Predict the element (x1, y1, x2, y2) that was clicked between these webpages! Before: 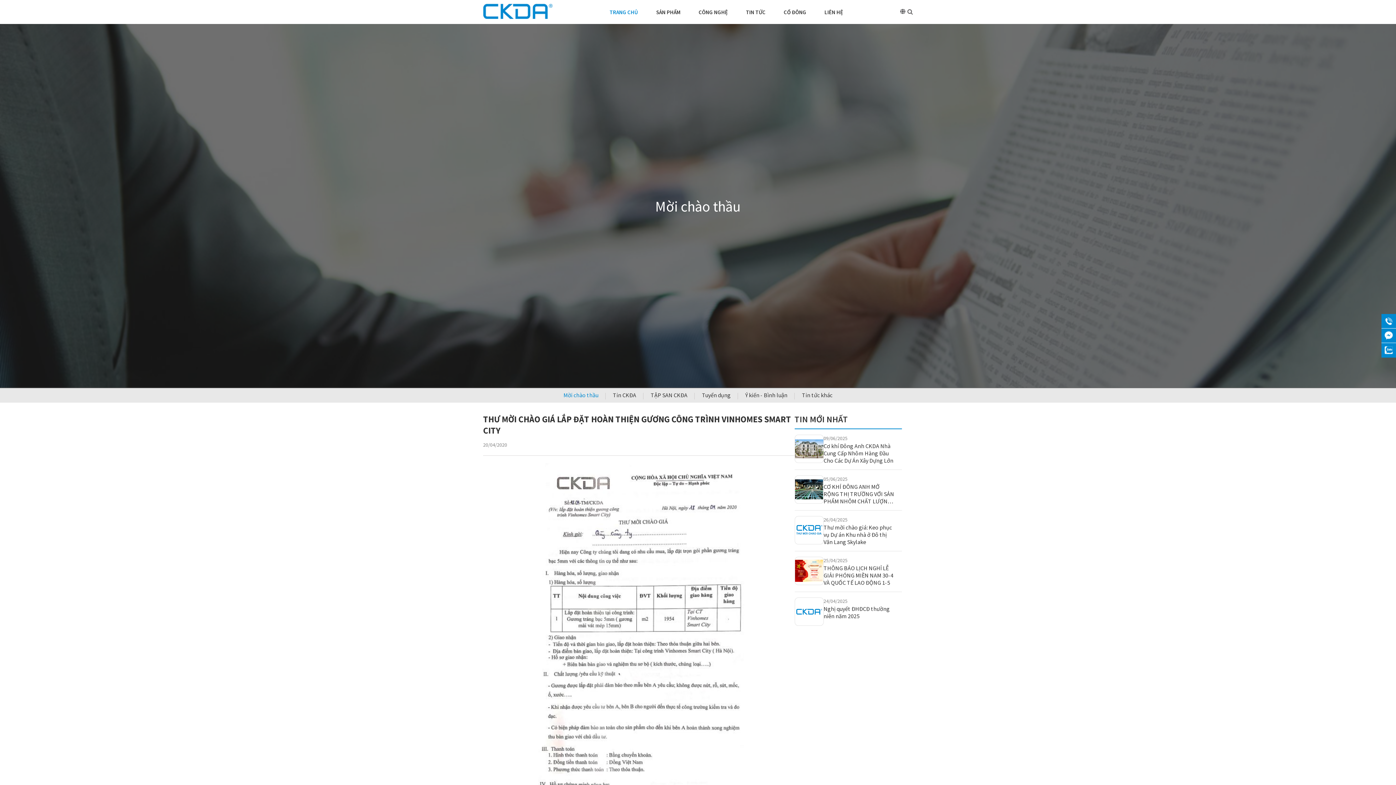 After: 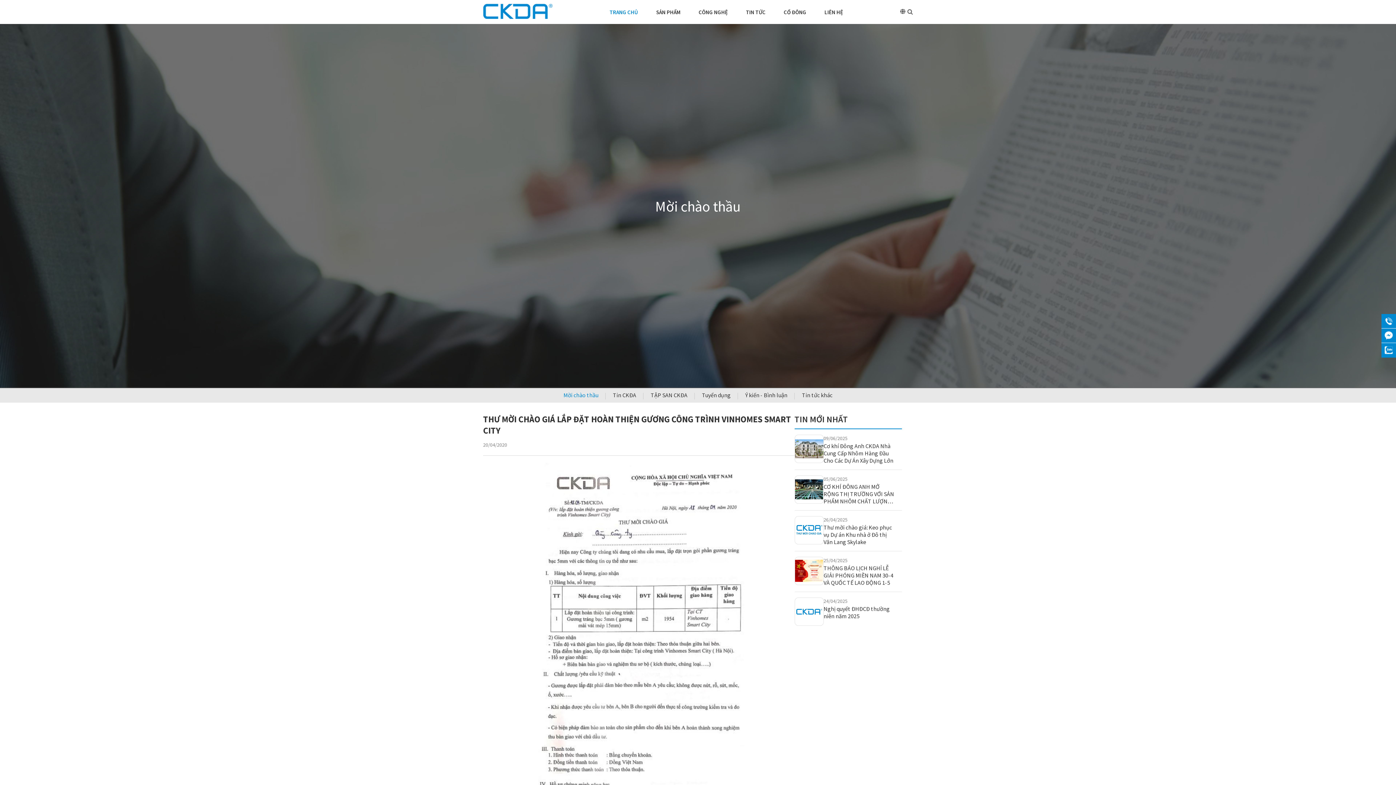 Action: bbox: (1381, 343, 1396, 357)